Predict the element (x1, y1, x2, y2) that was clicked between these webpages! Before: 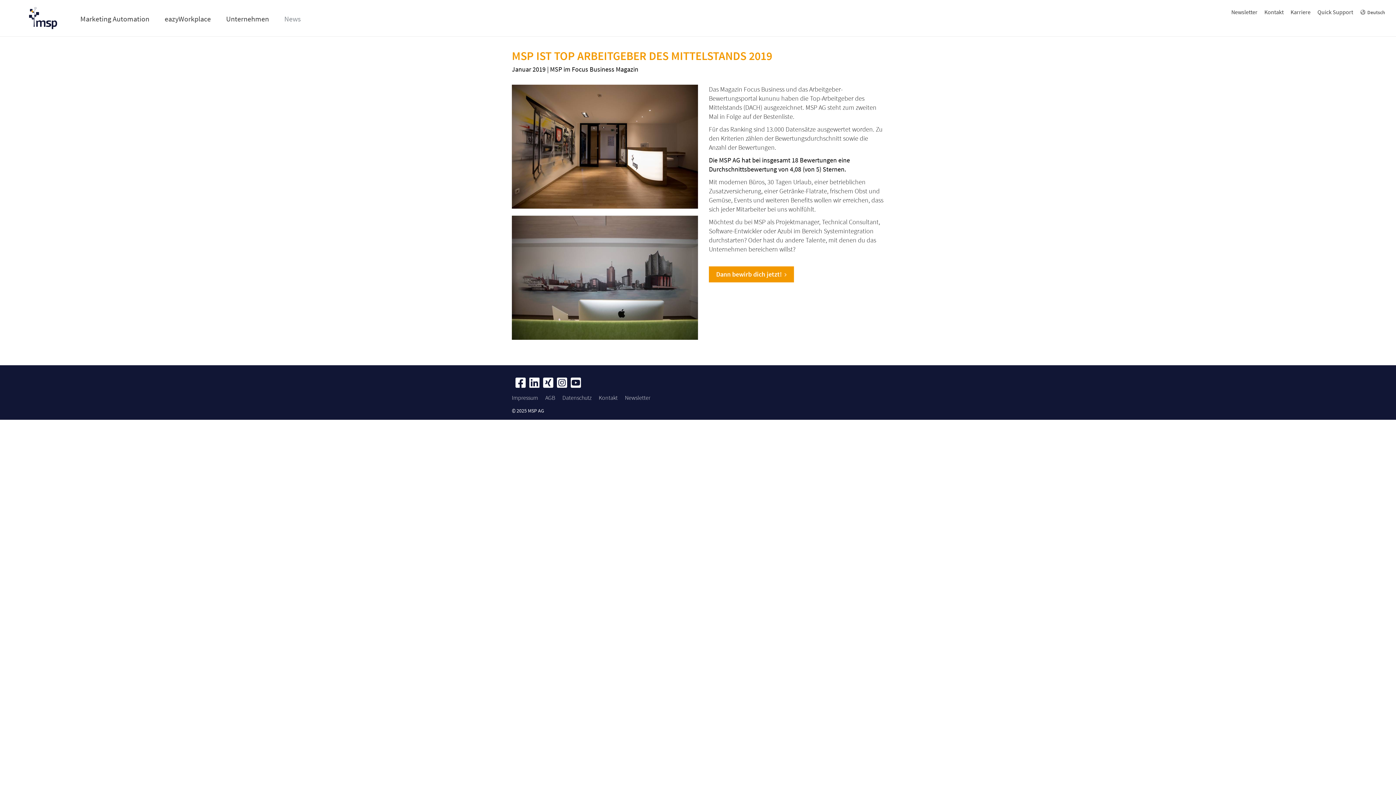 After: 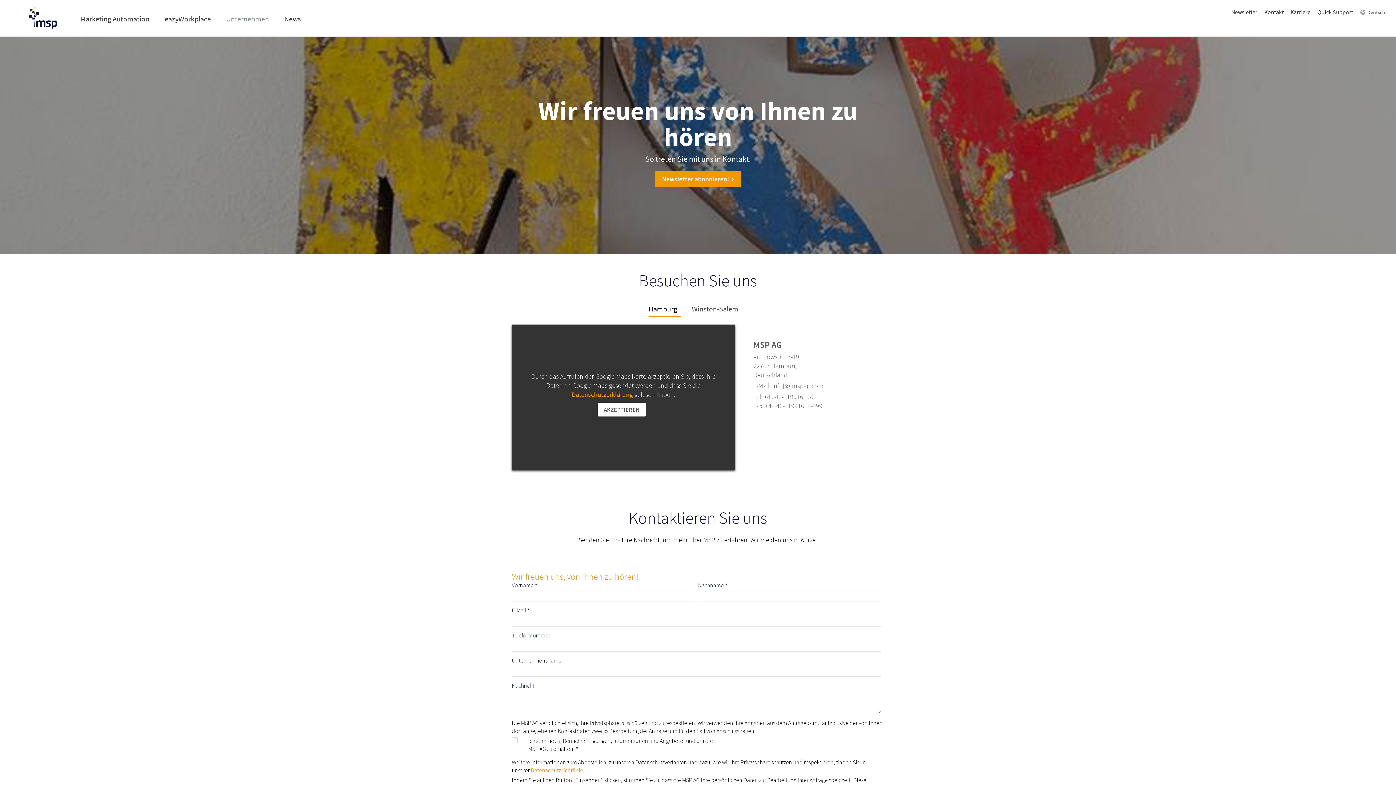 Action: label: Kontakt bbox: (1264, 8, 1284, 15)